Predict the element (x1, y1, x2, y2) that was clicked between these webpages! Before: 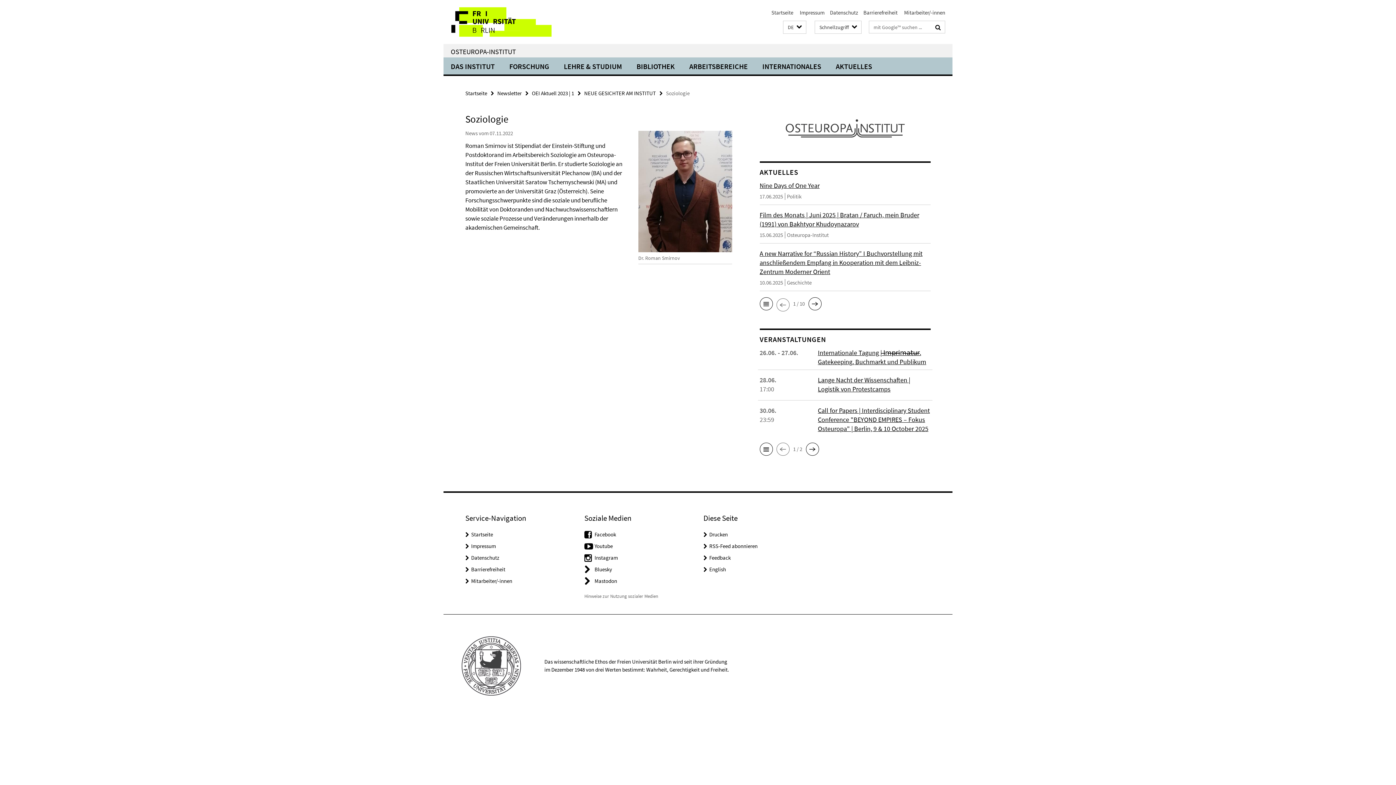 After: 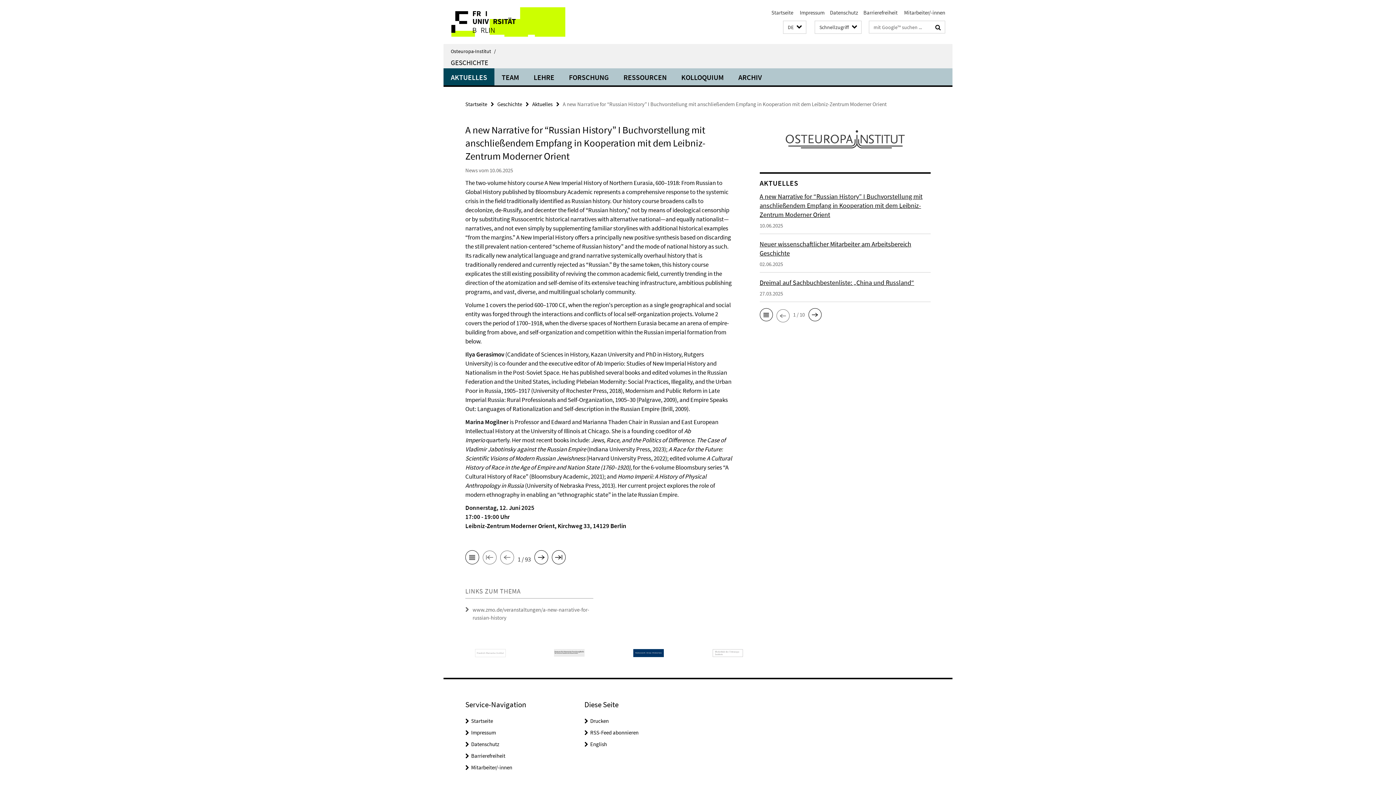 Action: bbox: (759, 249, 930, 291) label: A new Narrative for “Russian History” I Buchvorstellung mit anschließendem Empfang in Kooperation mit dem Leibniz-Zentrum Moderner Orient

10.06.2025Geschichte